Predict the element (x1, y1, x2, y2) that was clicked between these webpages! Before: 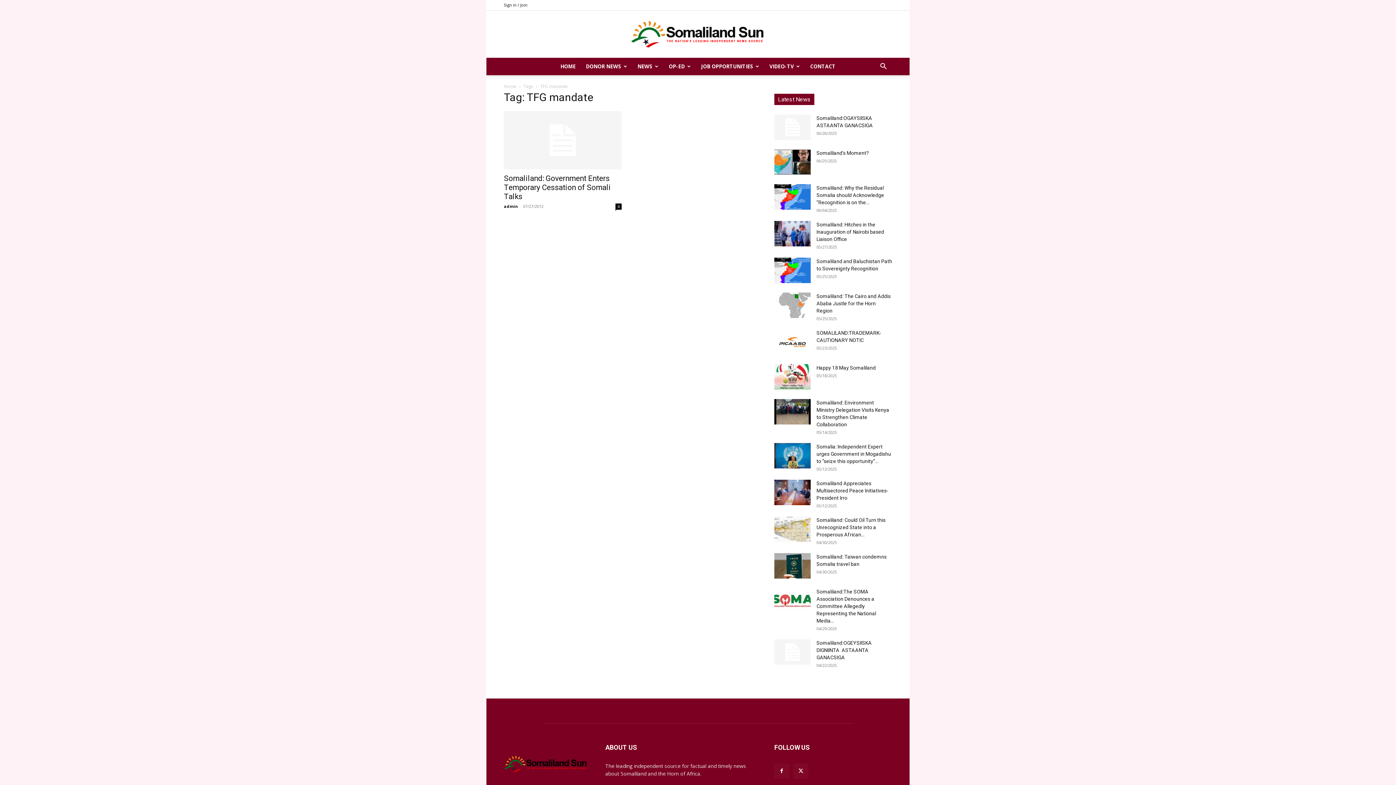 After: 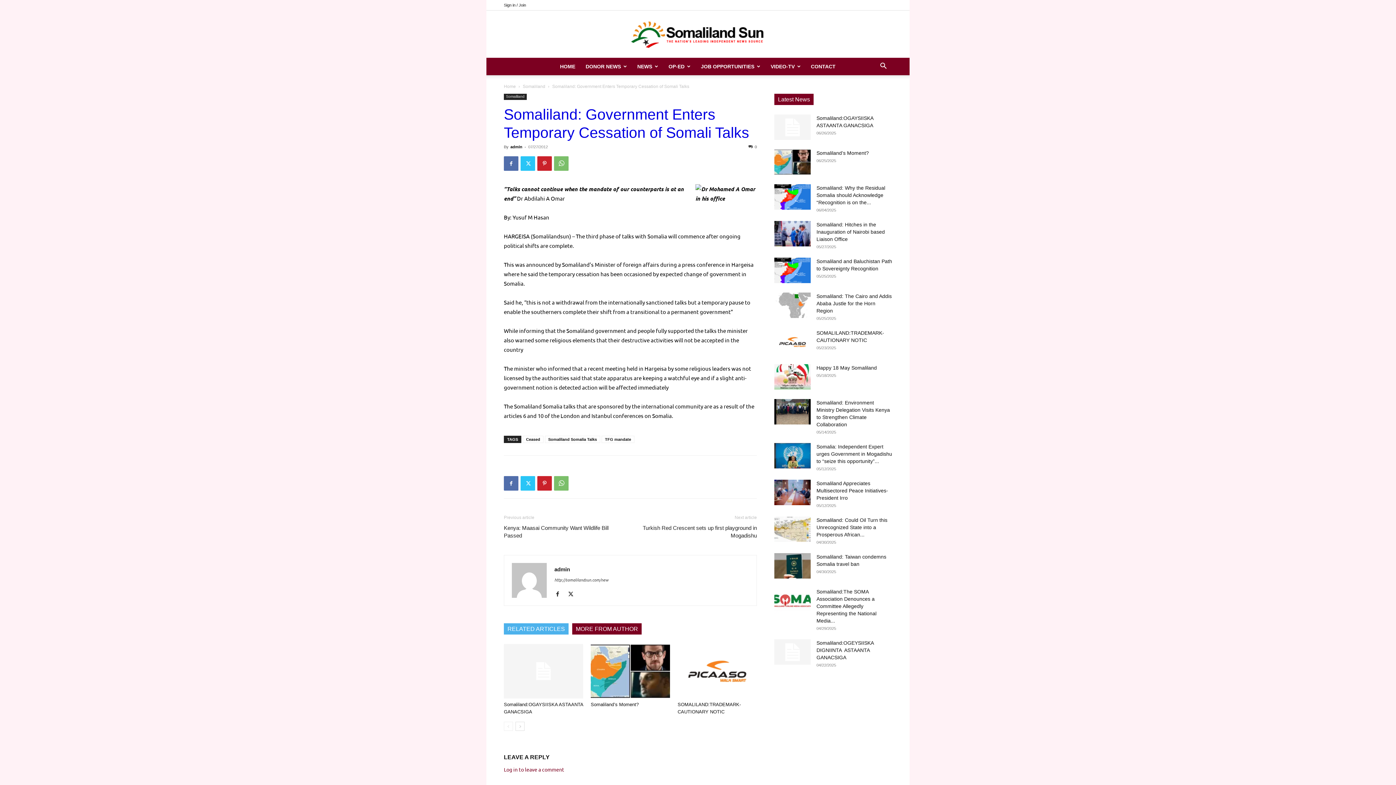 Action: bbox: (504, 174, 610, 201) label: Somaliland: Government Enters Temporary Cessation of Somali Talks